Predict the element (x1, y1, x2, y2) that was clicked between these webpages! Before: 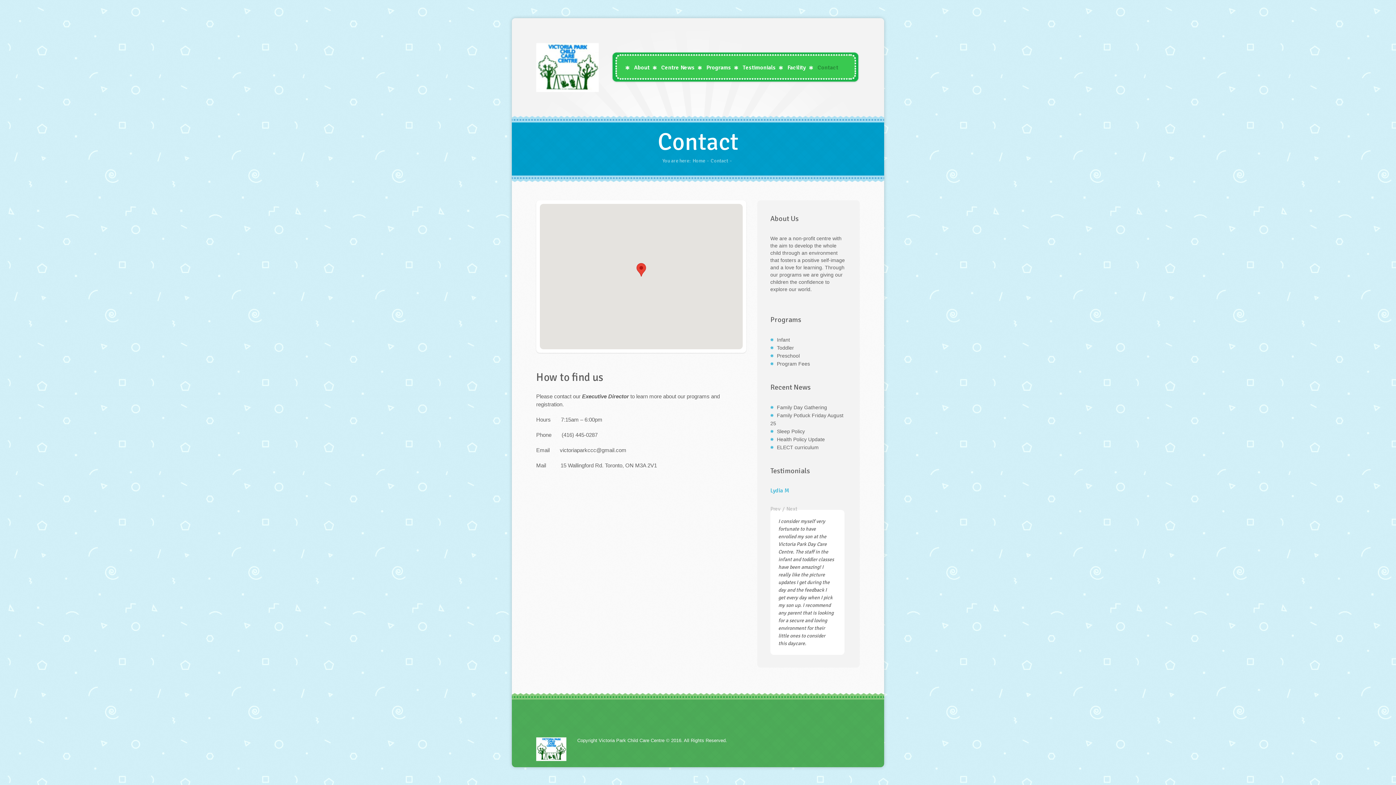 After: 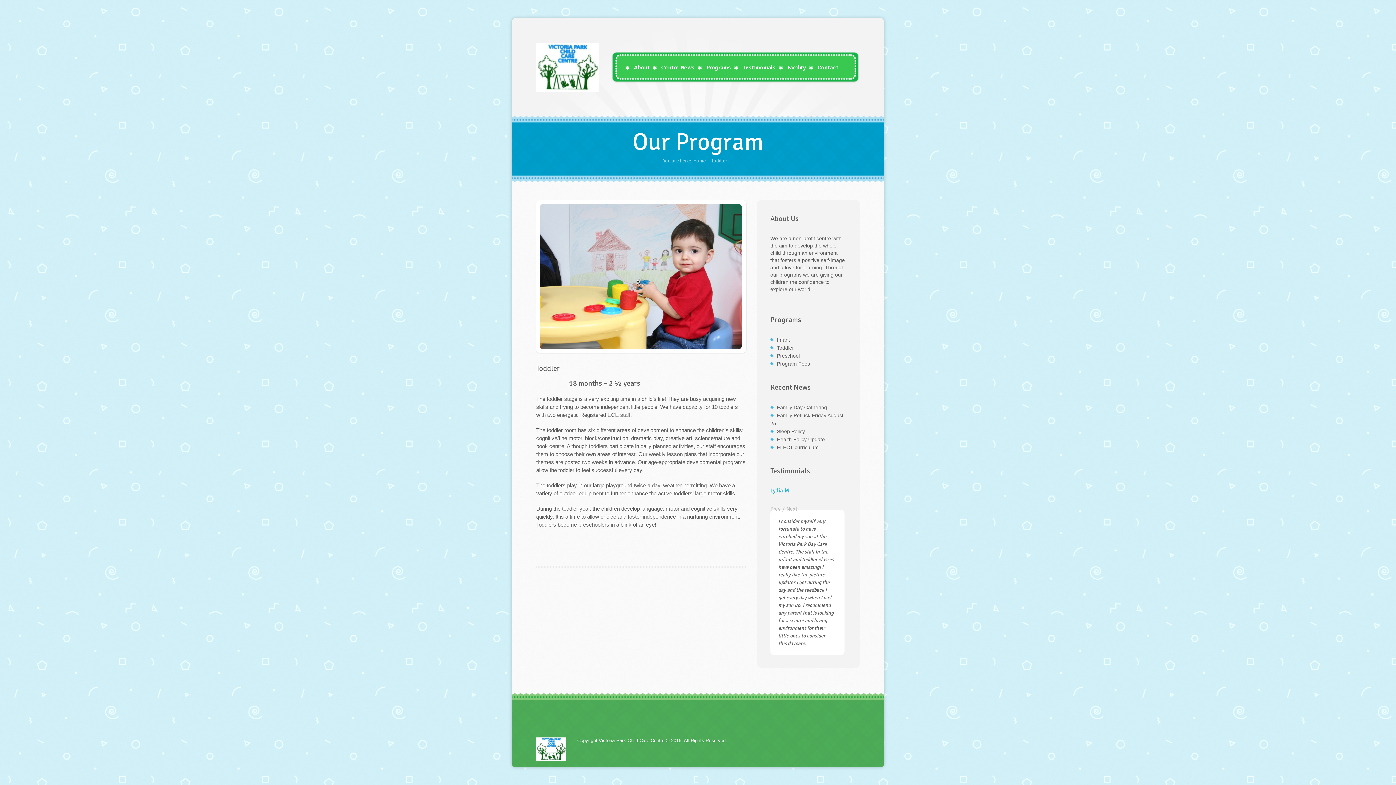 Action: label: Toddler bbox: (777, 345, 794, 350)